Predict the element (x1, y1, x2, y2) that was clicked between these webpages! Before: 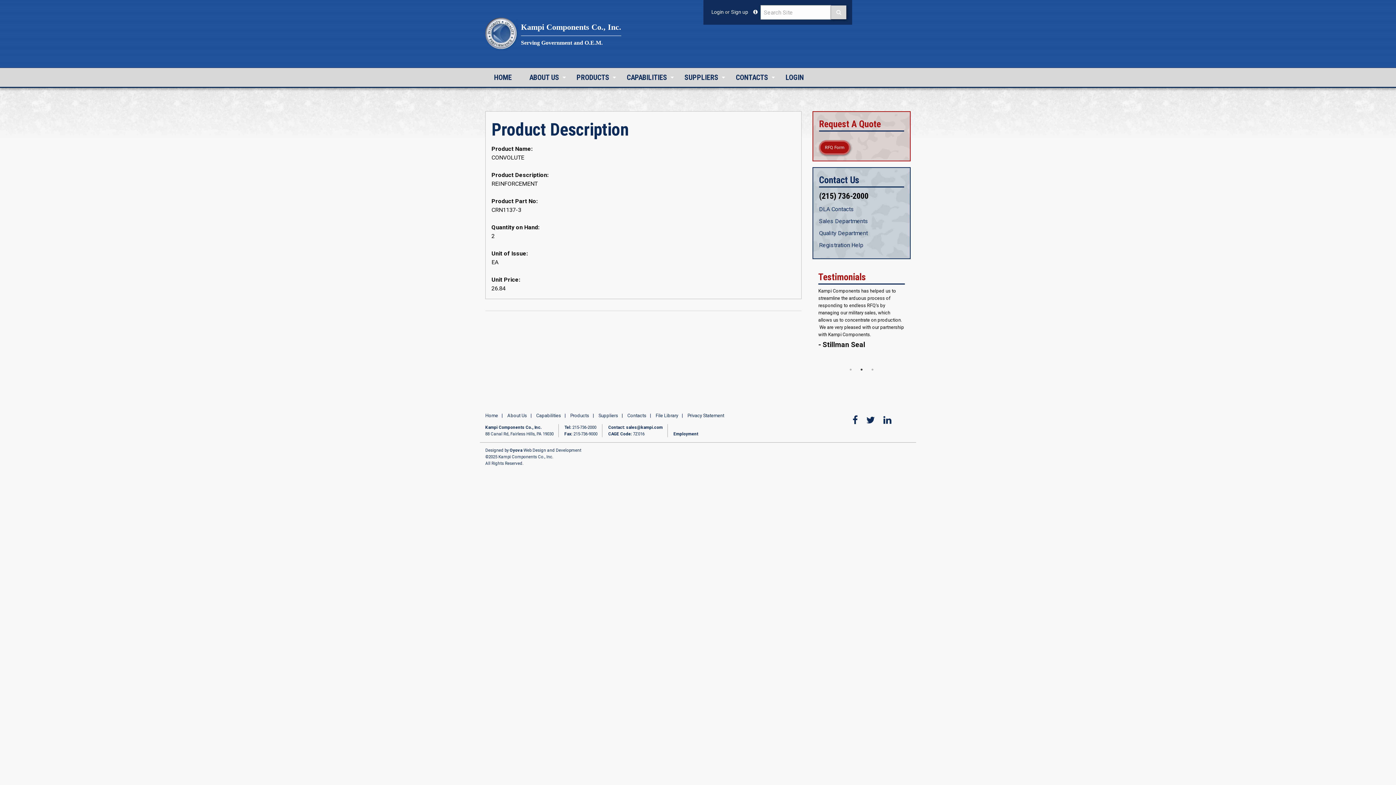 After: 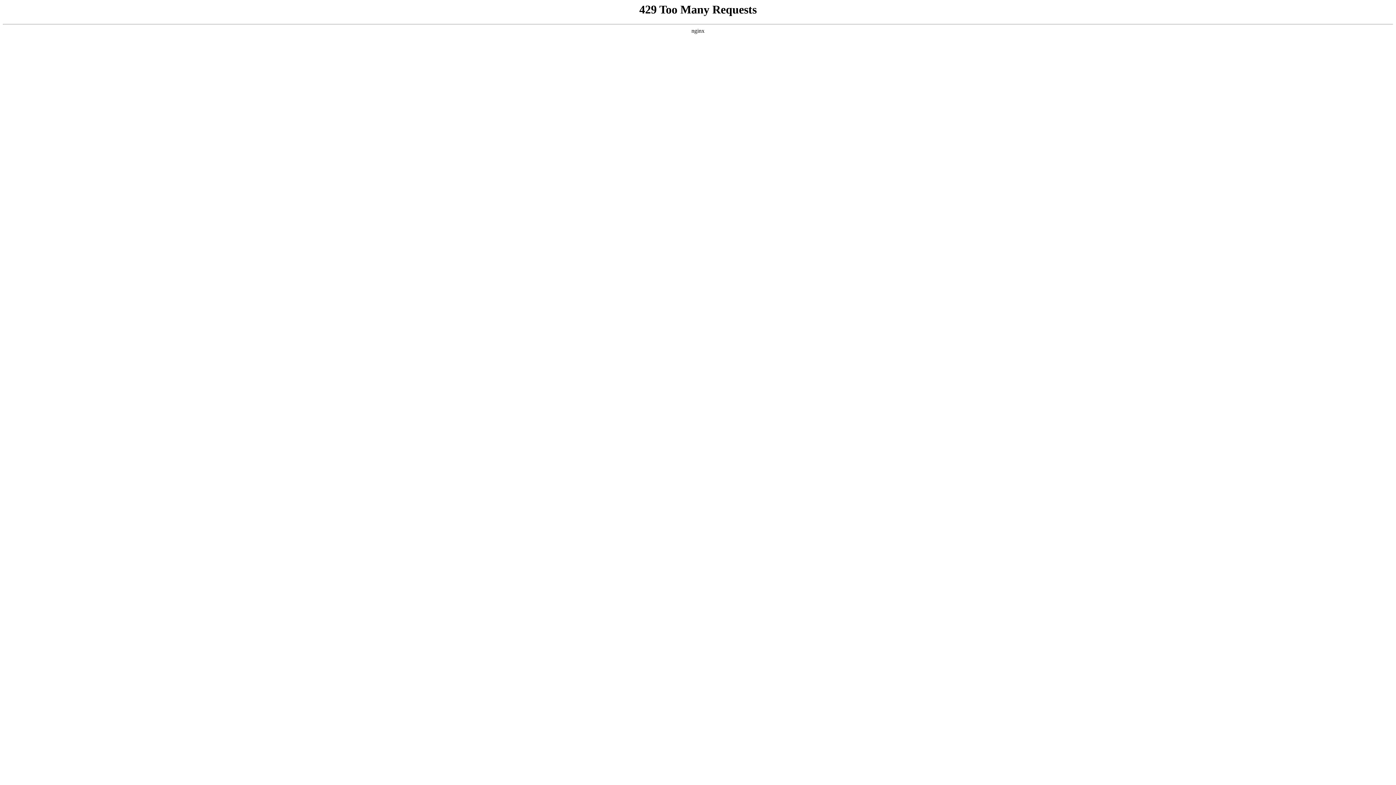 Action: bbox: (819, 216, 904, 225) label: Sales Departments